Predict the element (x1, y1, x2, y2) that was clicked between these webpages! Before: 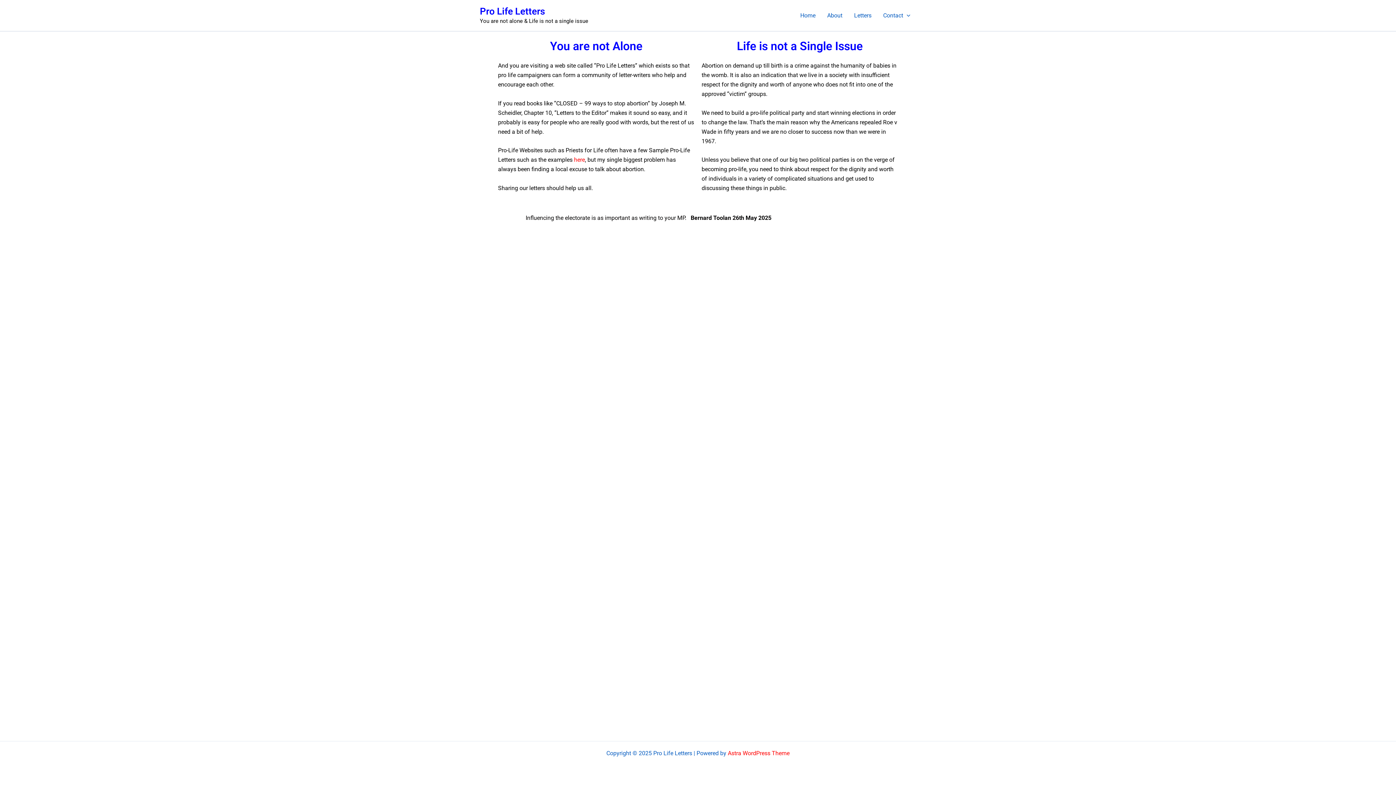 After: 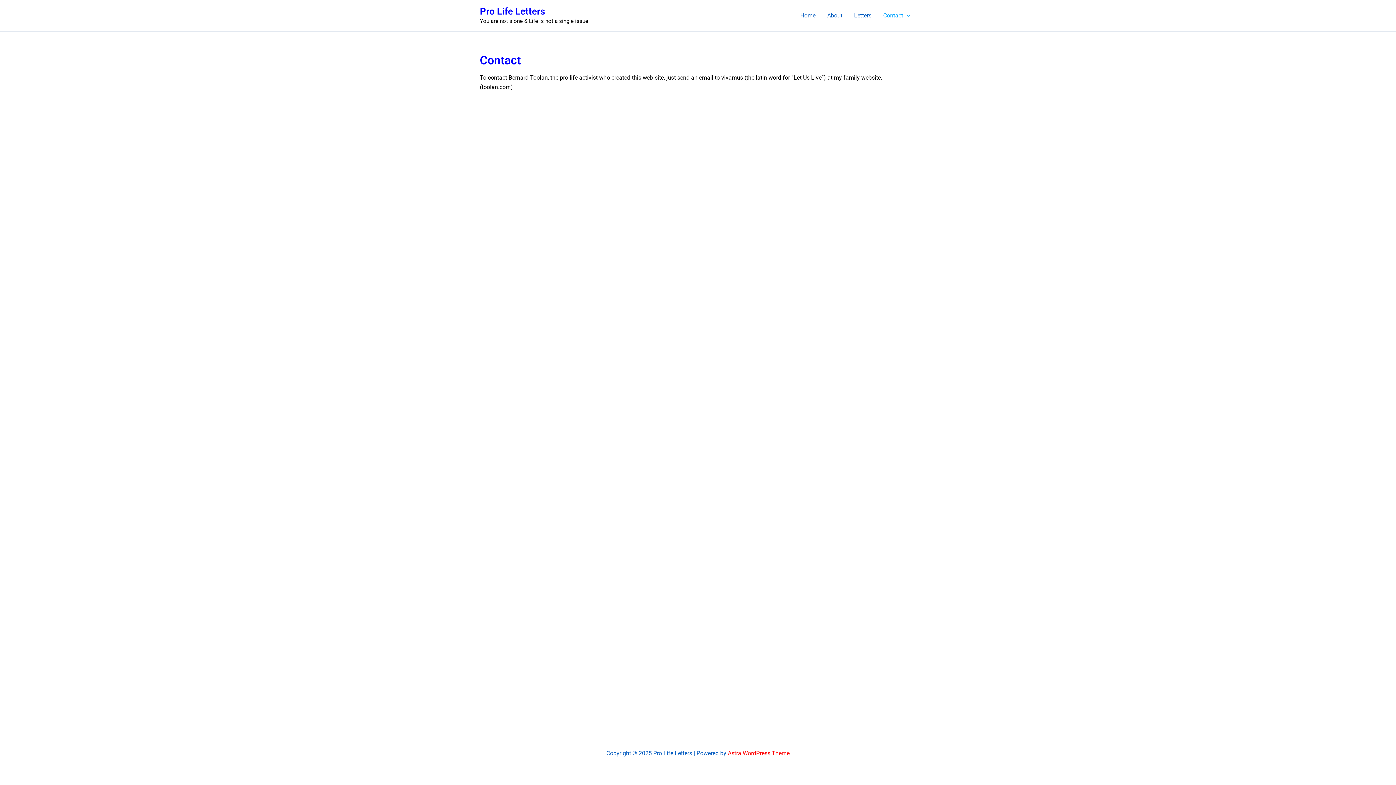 Action: label: Contact bbox: (877, 0, 916, 30)